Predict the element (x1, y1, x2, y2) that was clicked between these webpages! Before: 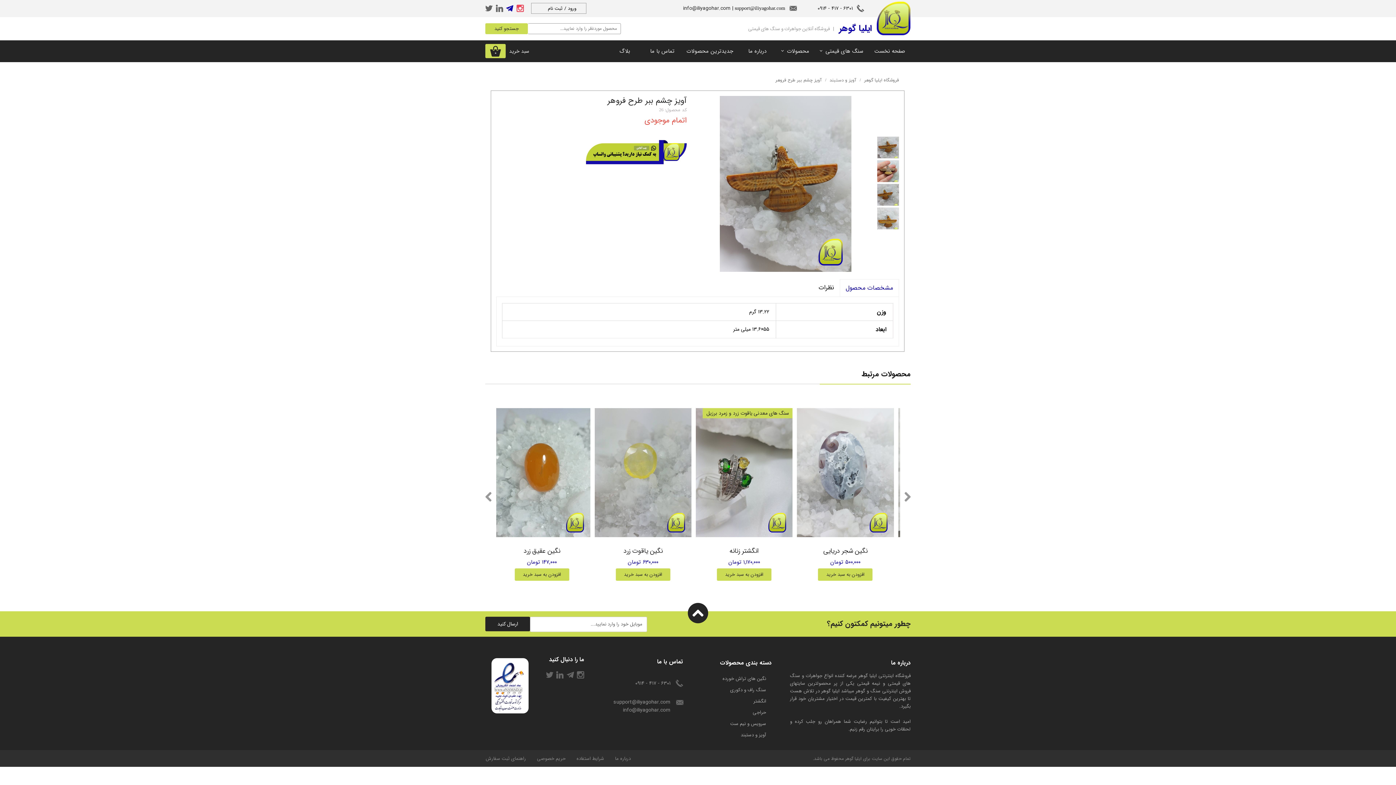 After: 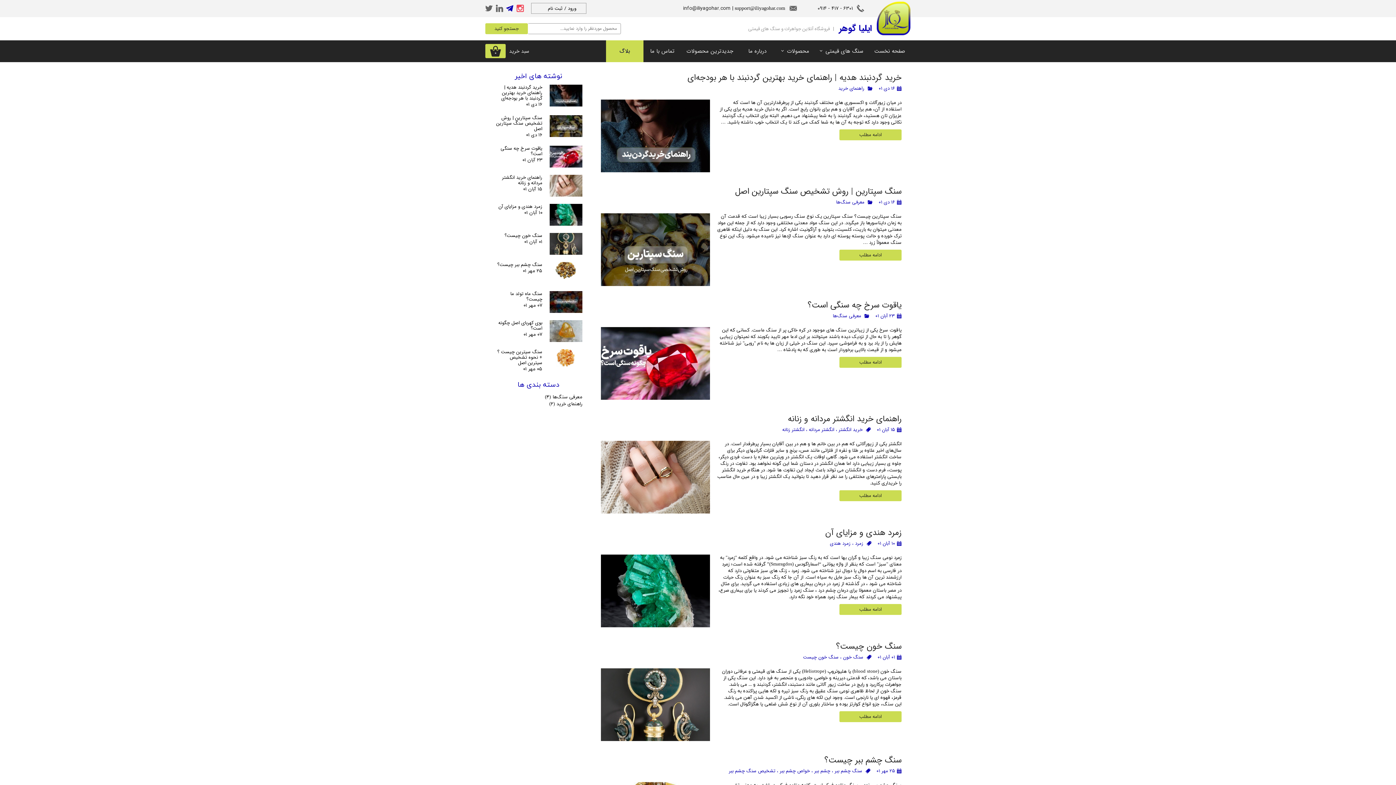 Action: label: بلاگ bbox: (606, 40, 643, 62)